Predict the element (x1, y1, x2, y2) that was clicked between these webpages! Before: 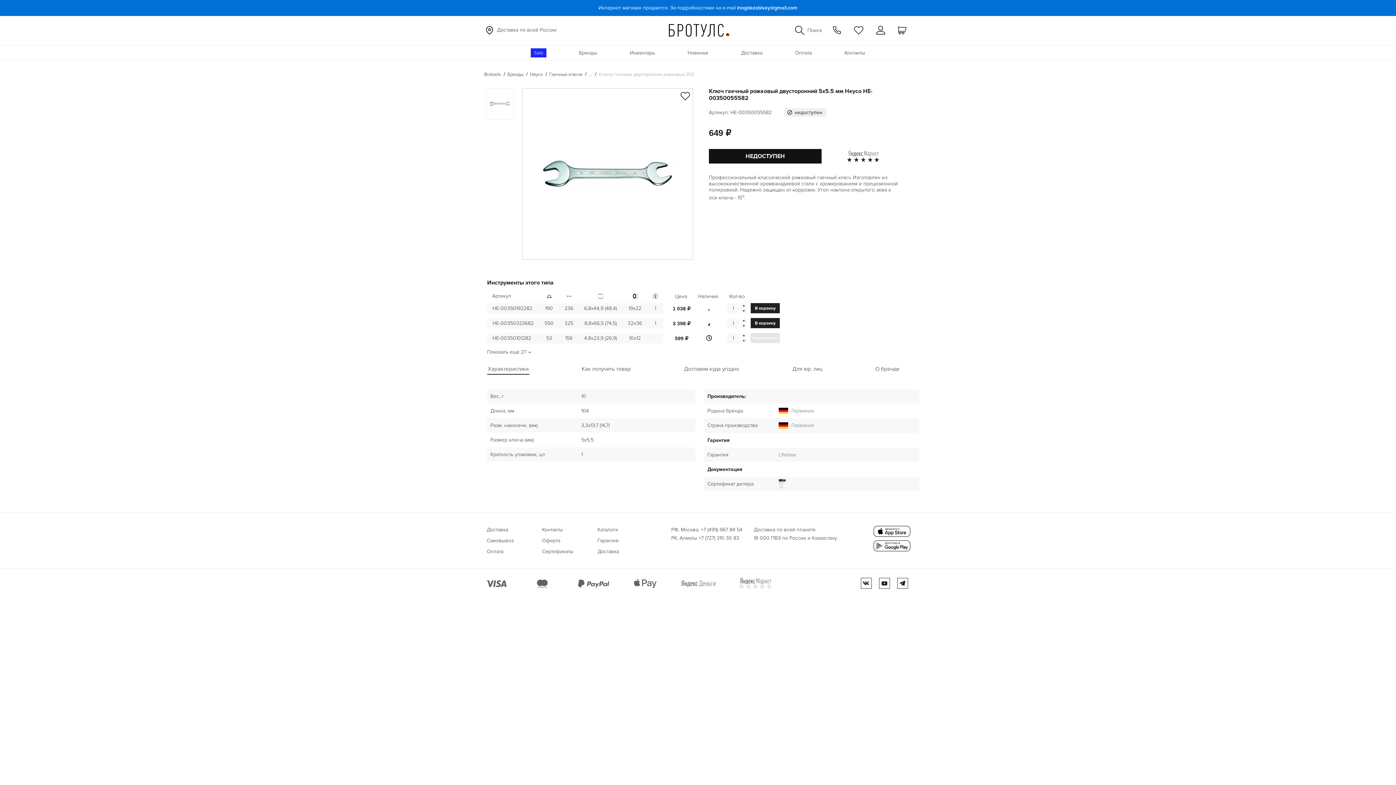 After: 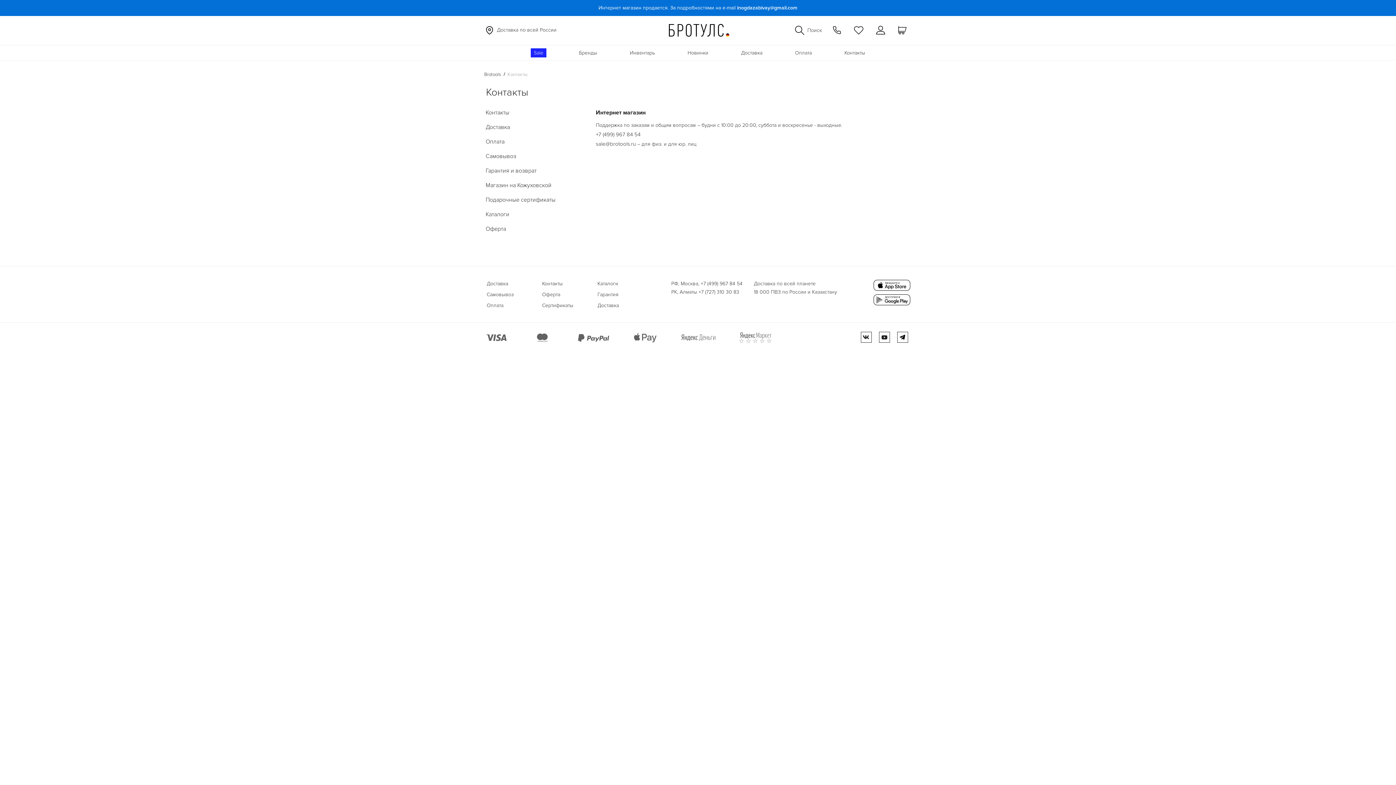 Action: label: Контакты bbox: (542, 526, 563, 532)